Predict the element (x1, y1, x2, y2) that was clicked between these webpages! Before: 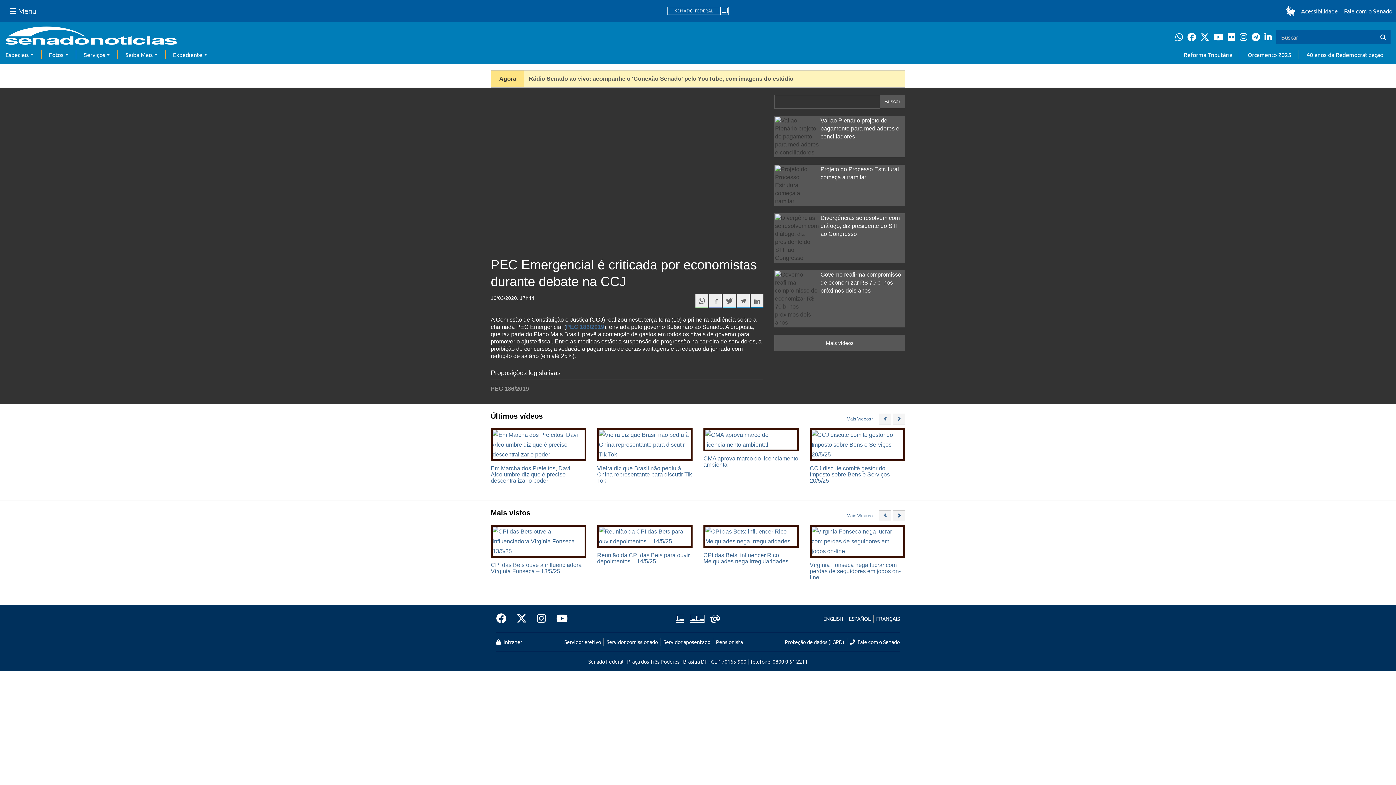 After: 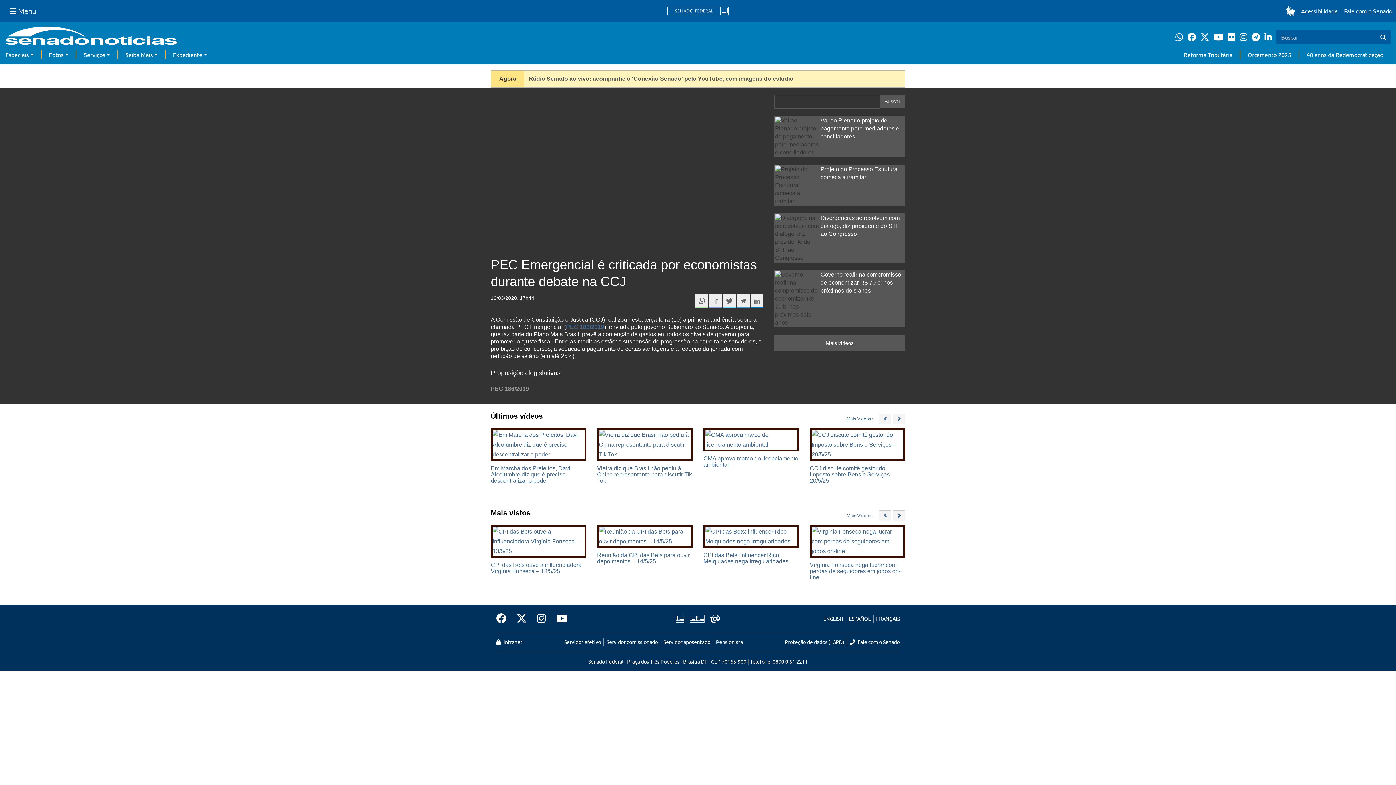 Action: bbox: (689, 615, 704, 621)